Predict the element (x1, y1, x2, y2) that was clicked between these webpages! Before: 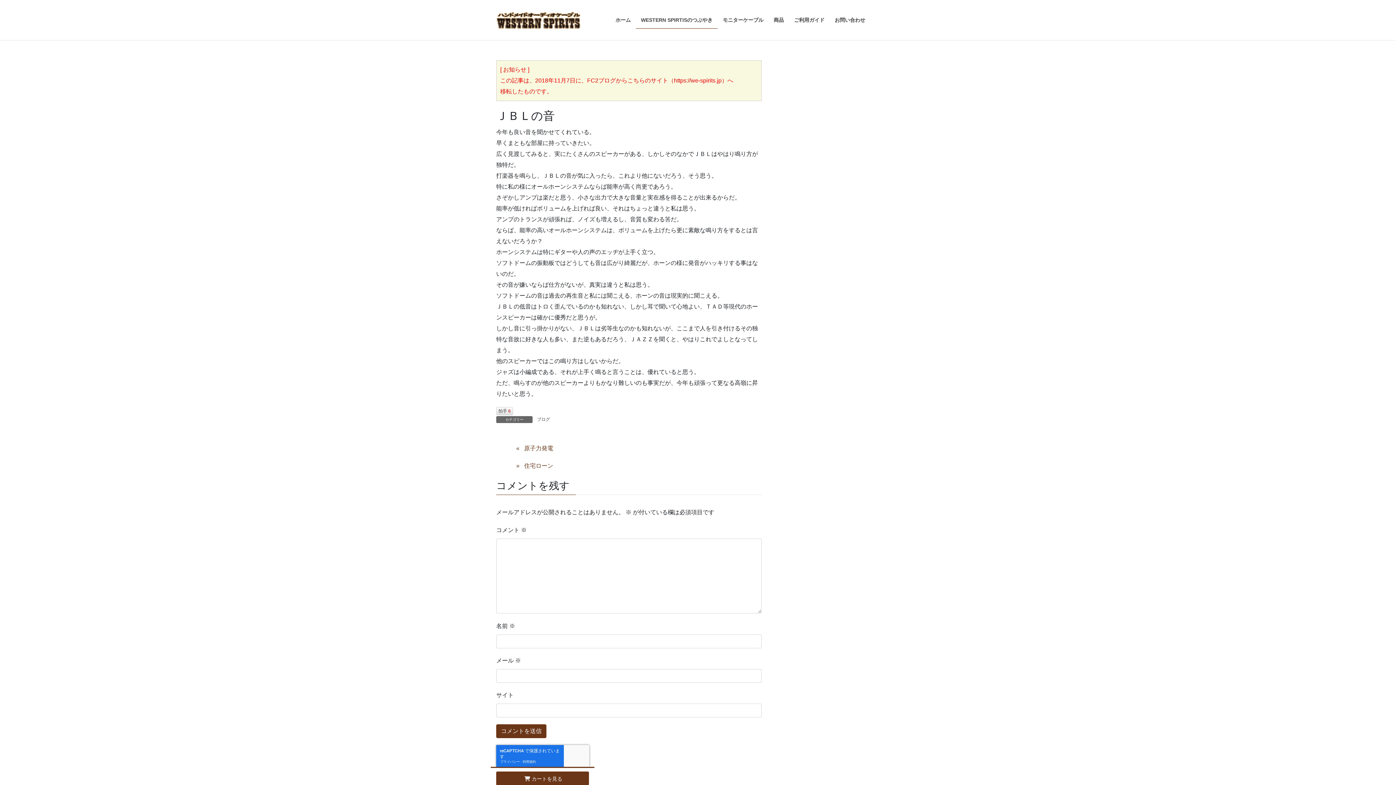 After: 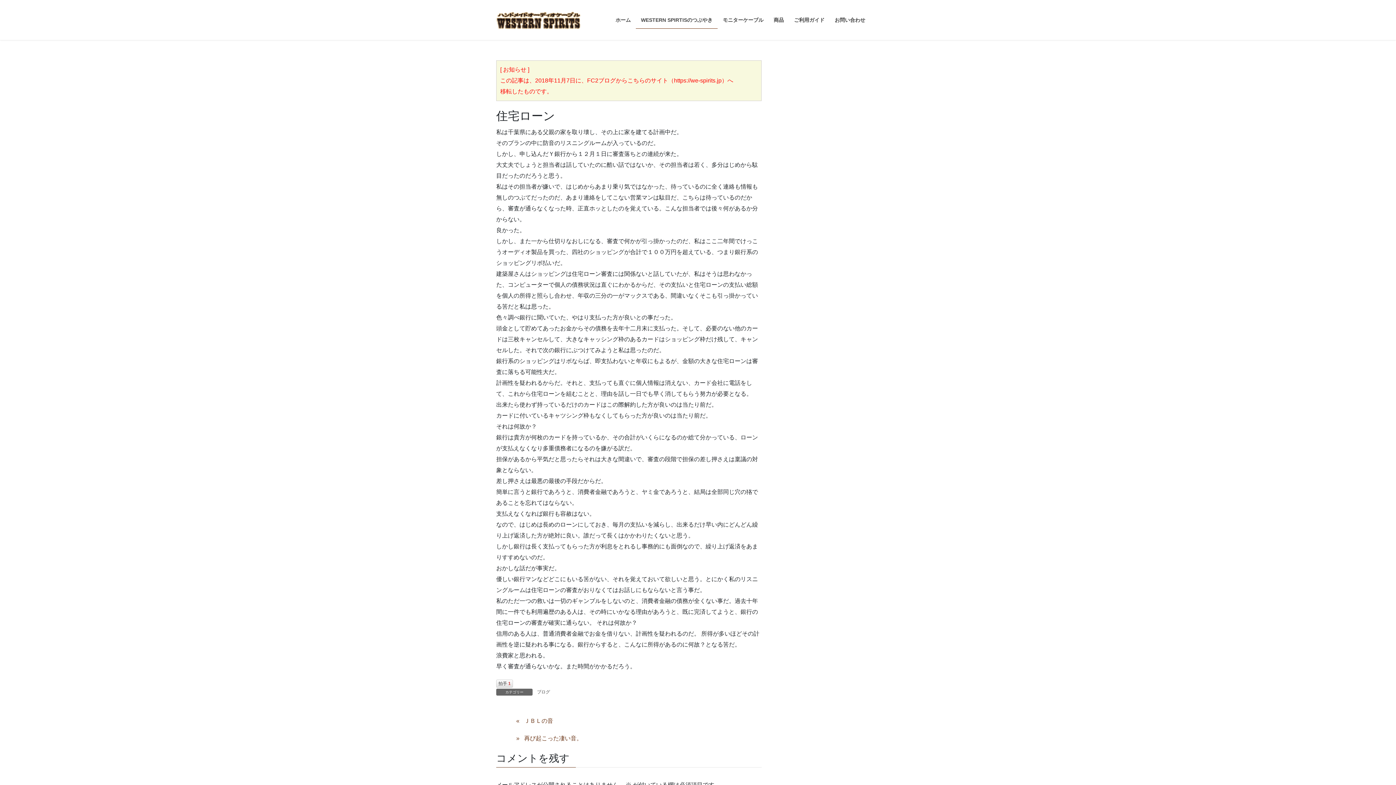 Action: label: 住宅ローン bbox: (510, 459, 761, 472)